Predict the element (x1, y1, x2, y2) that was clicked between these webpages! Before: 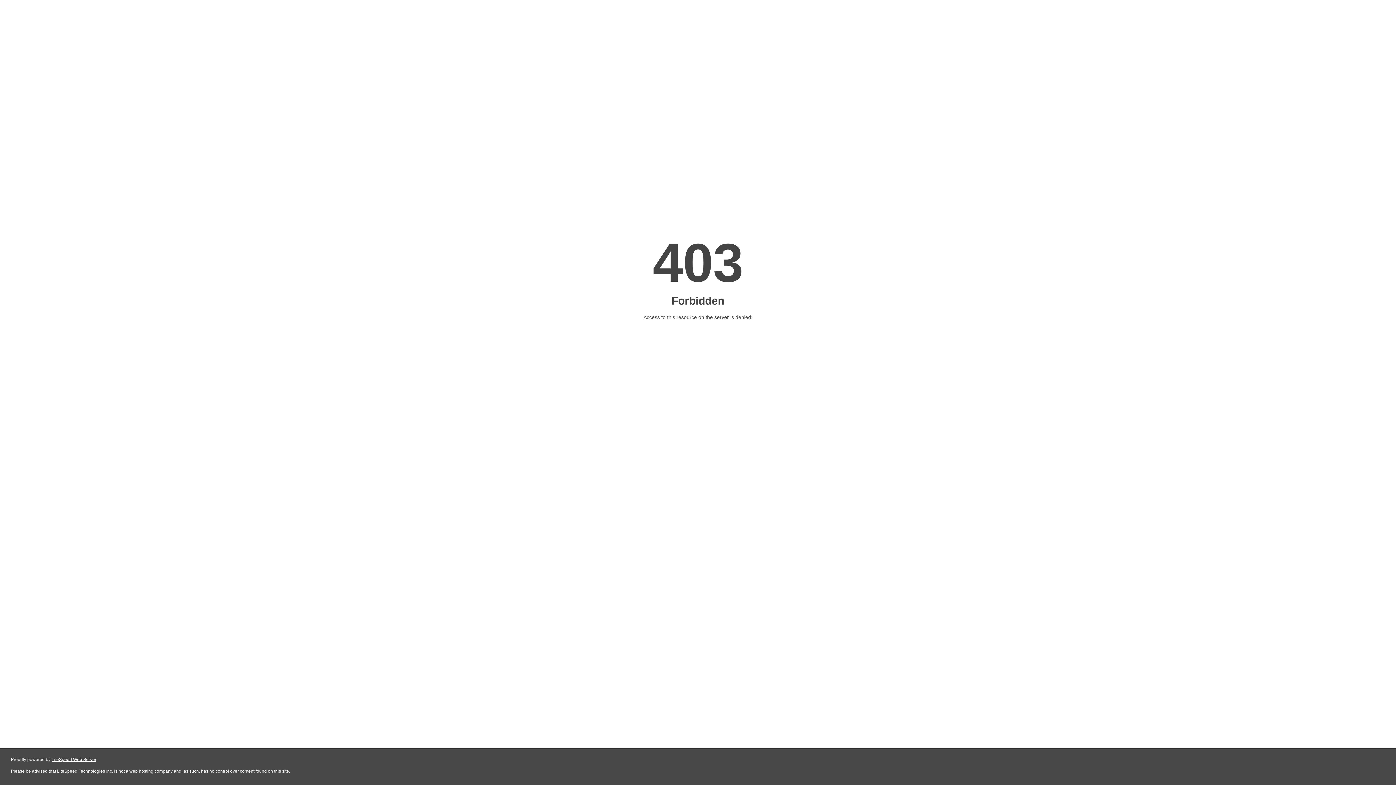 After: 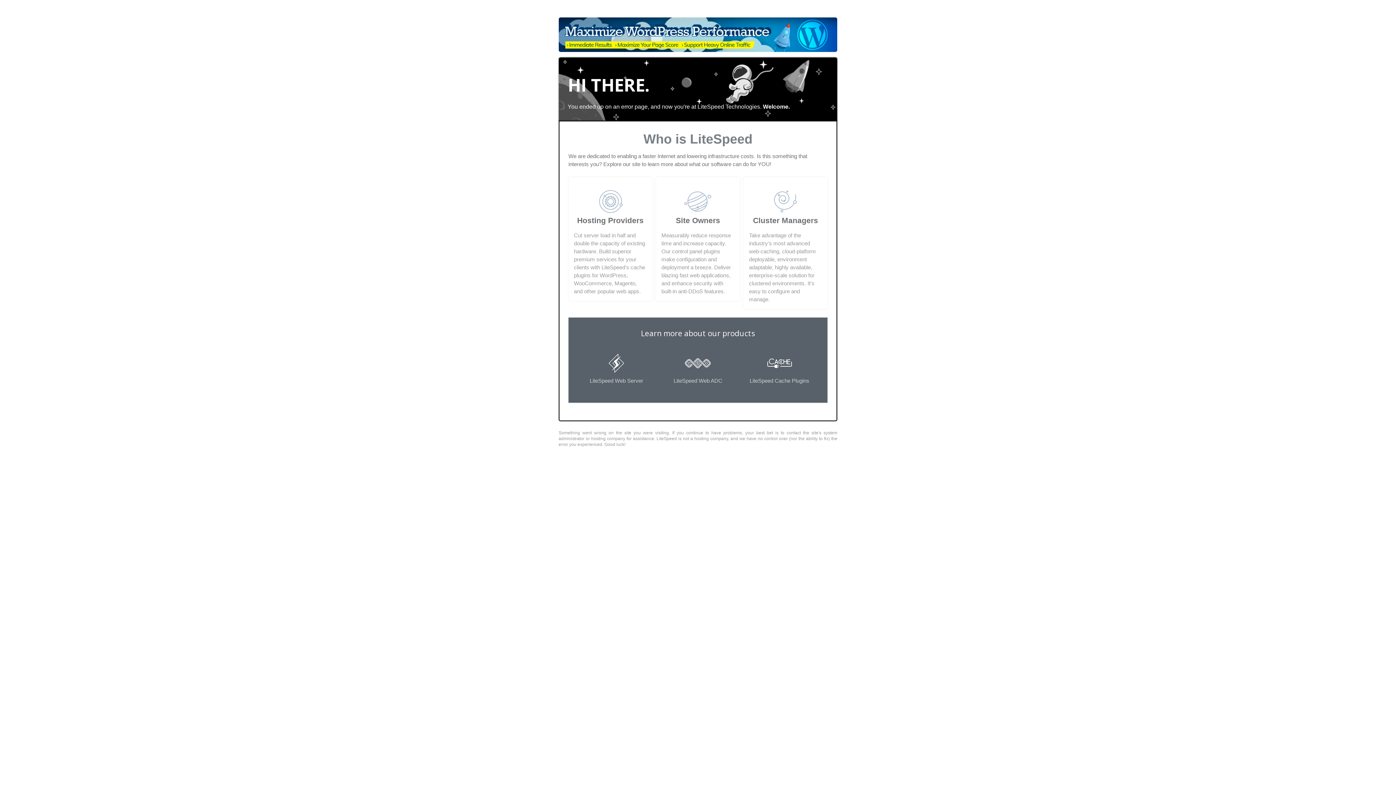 Action: bbox: (51, 757, 96, 762) label: LiteSpeed Web Server